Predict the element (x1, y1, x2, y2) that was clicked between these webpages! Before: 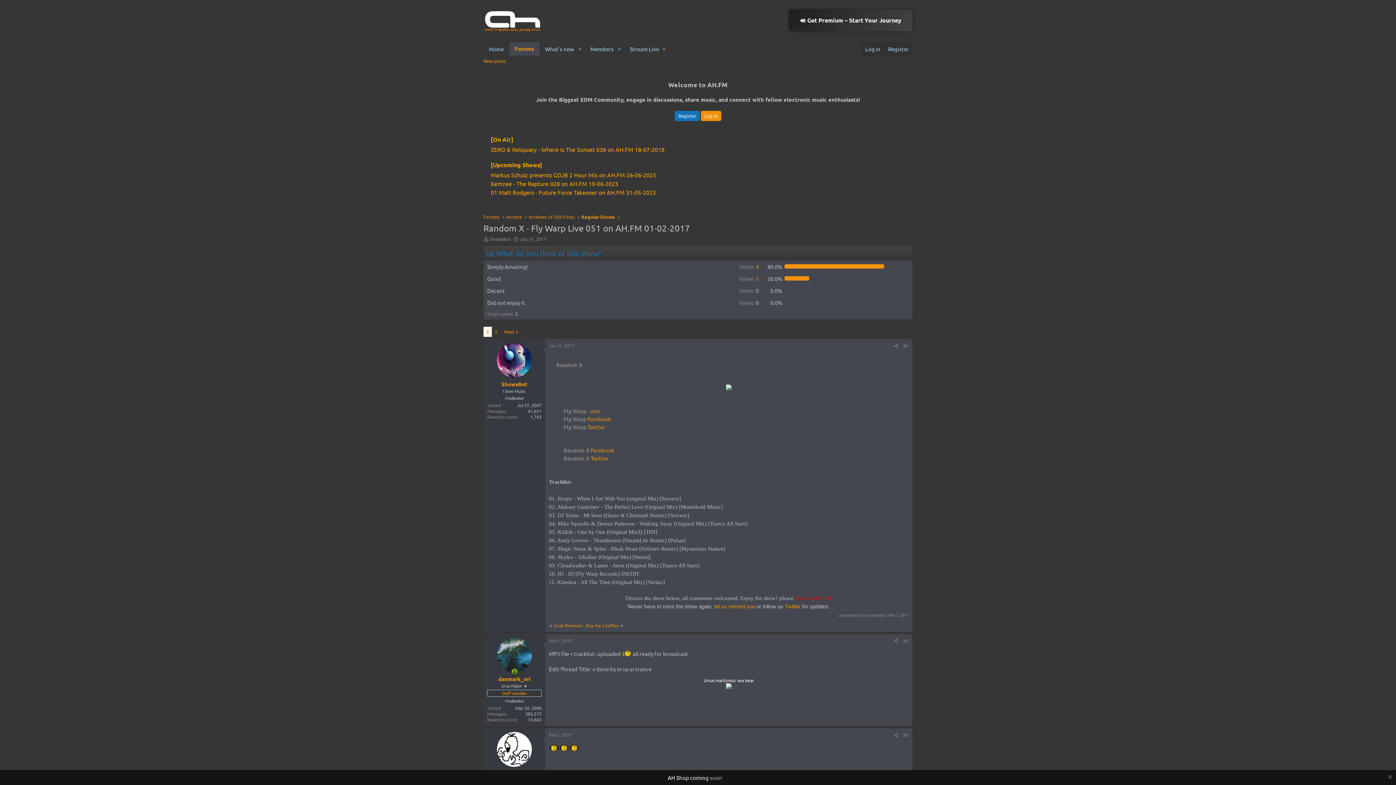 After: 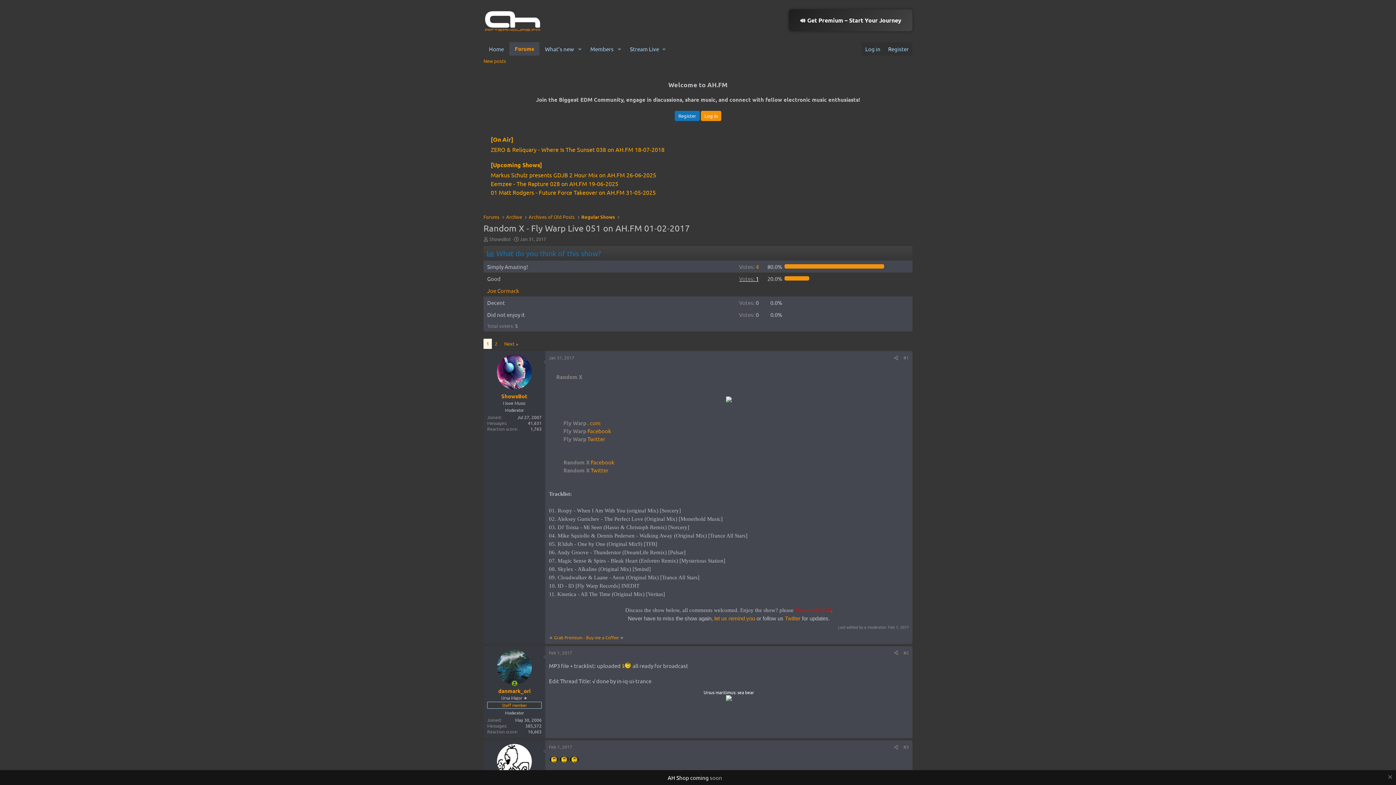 Action: label: Votes: 1 bbox: (739, 275, 758, 282)